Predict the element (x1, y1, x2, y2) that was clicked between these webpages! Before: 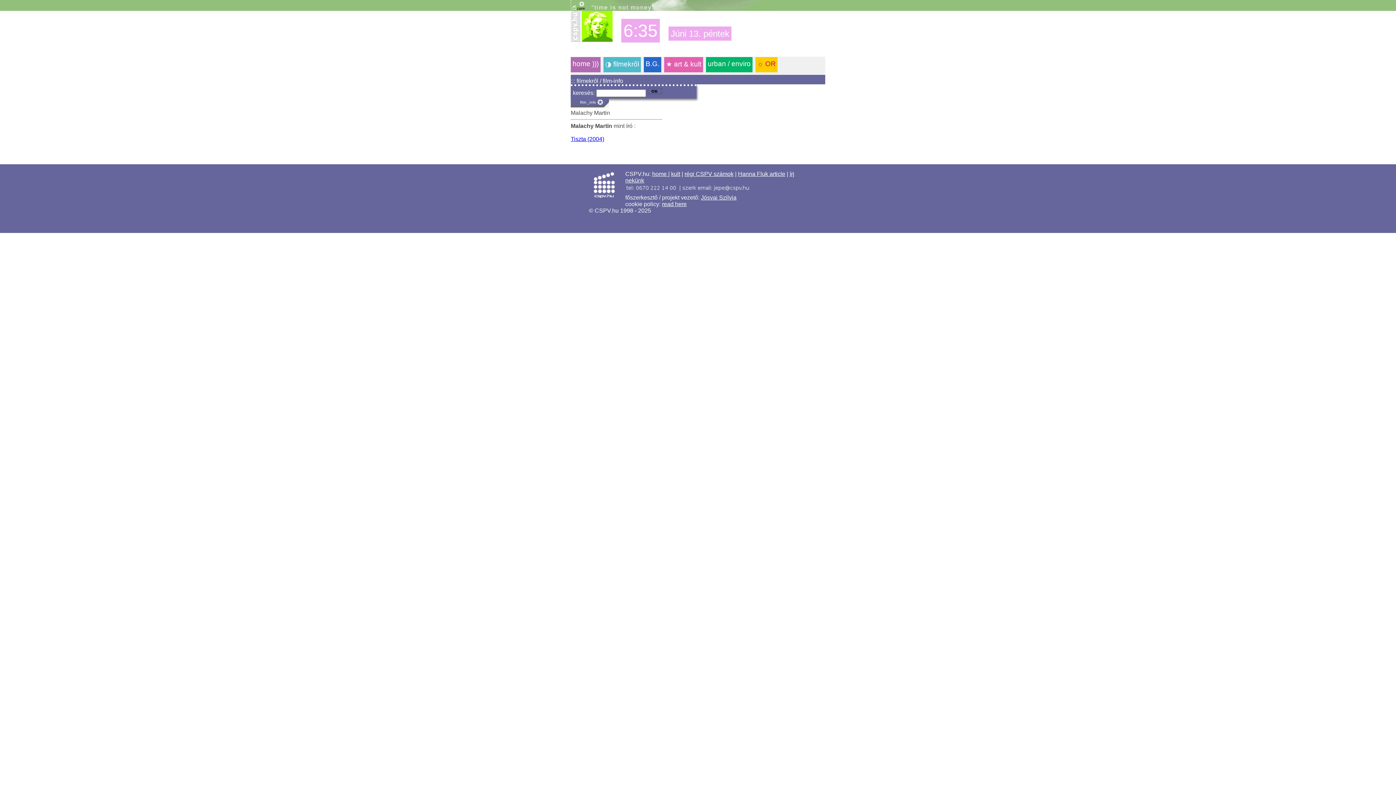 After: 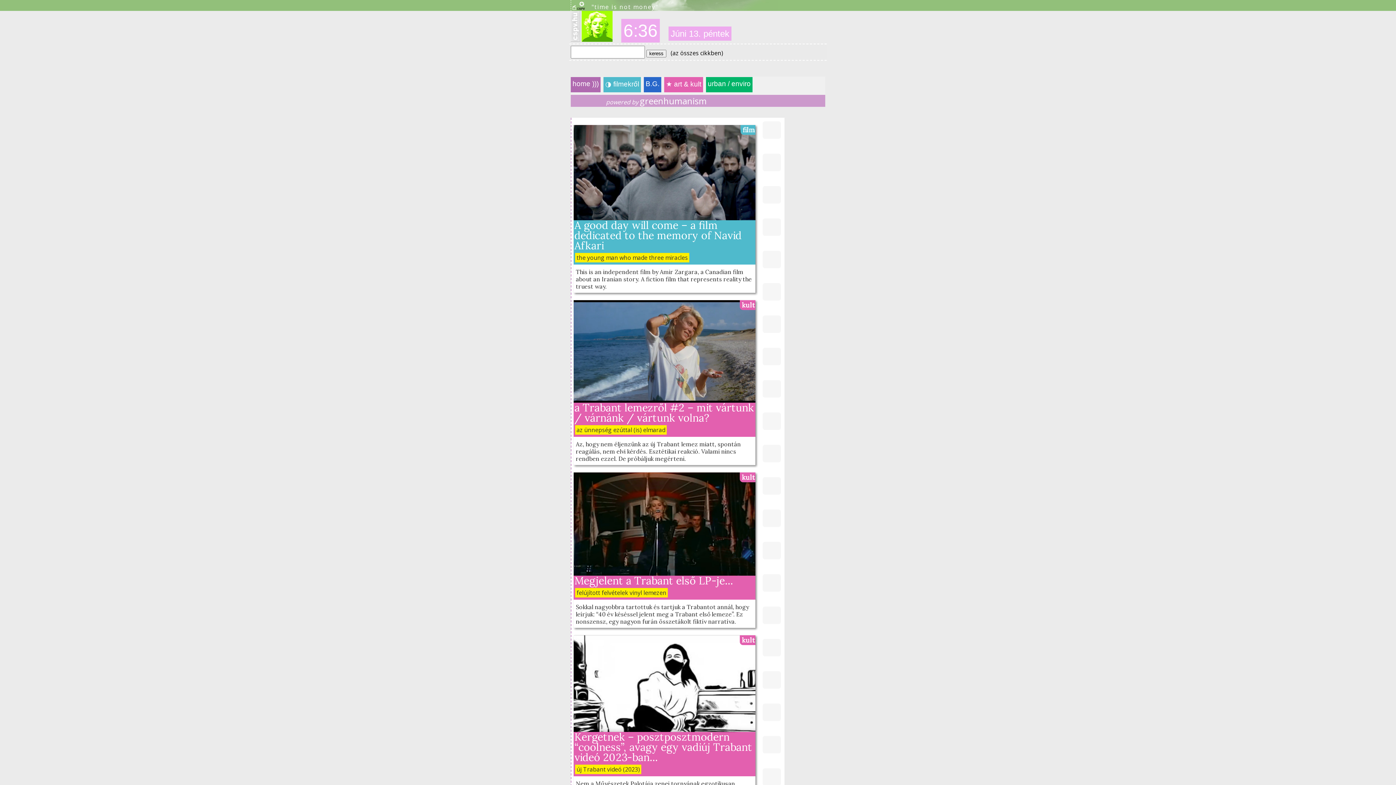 Action: bbox: (570, 57, 600, 69) label: home )))